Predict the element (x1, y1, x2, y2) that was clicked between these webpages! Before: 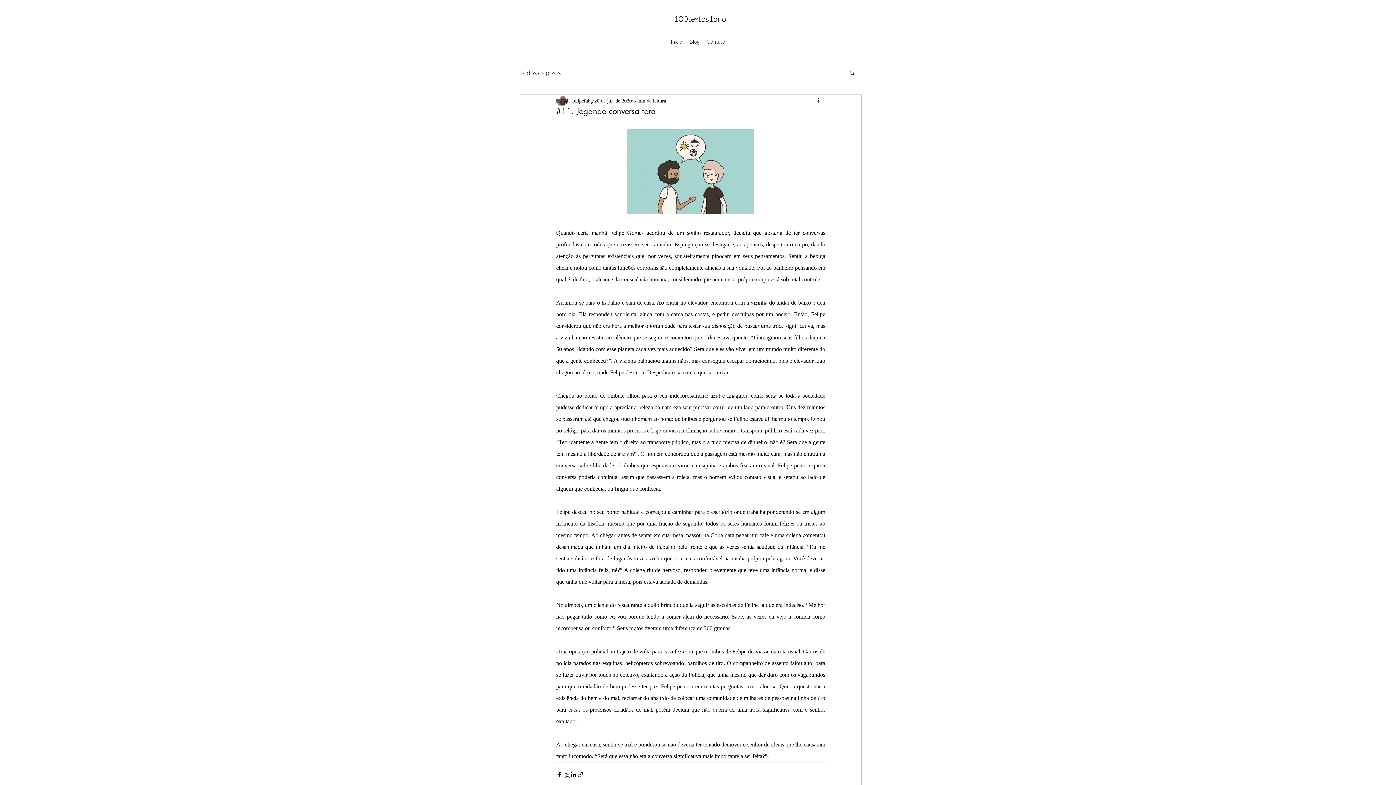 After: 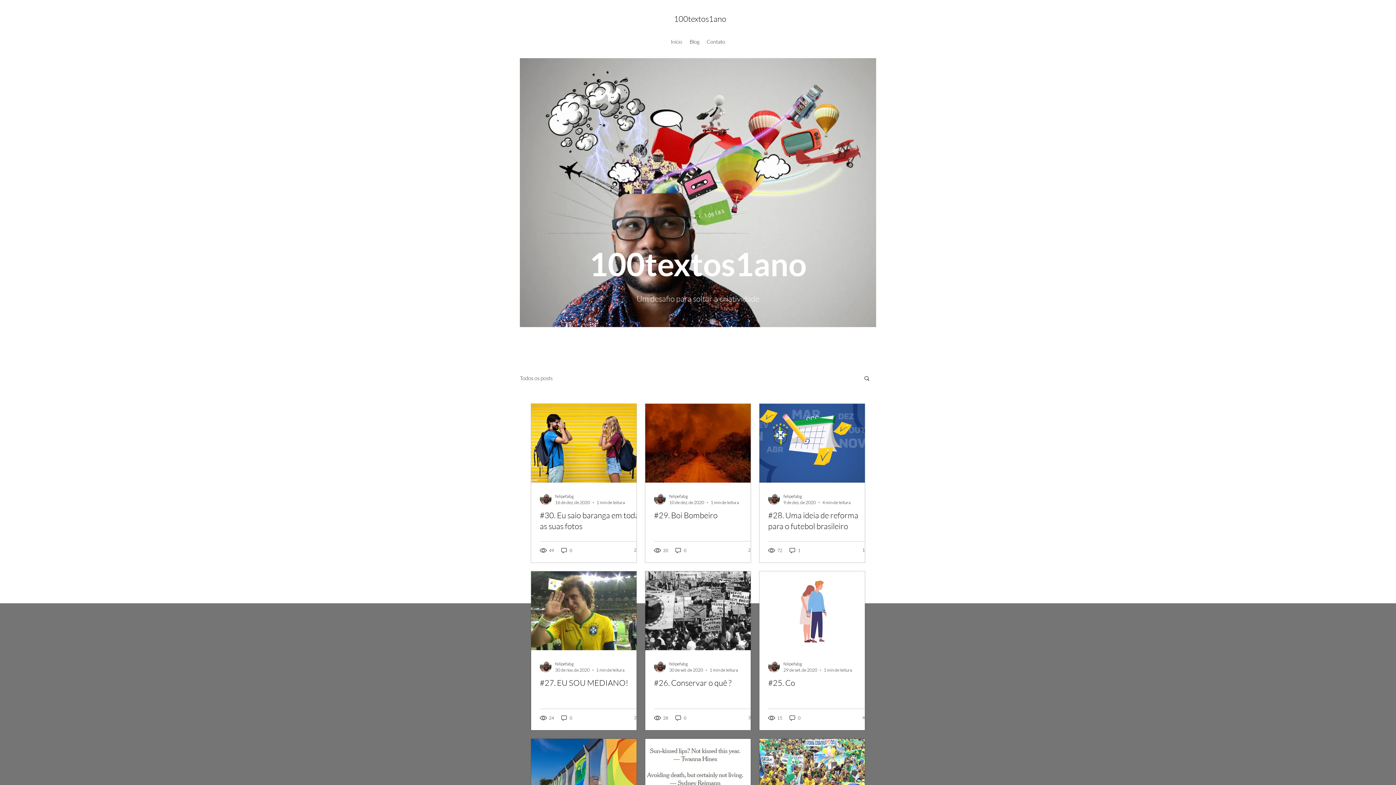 Action: bbox: (703, 36, 729, 47) label: Contato